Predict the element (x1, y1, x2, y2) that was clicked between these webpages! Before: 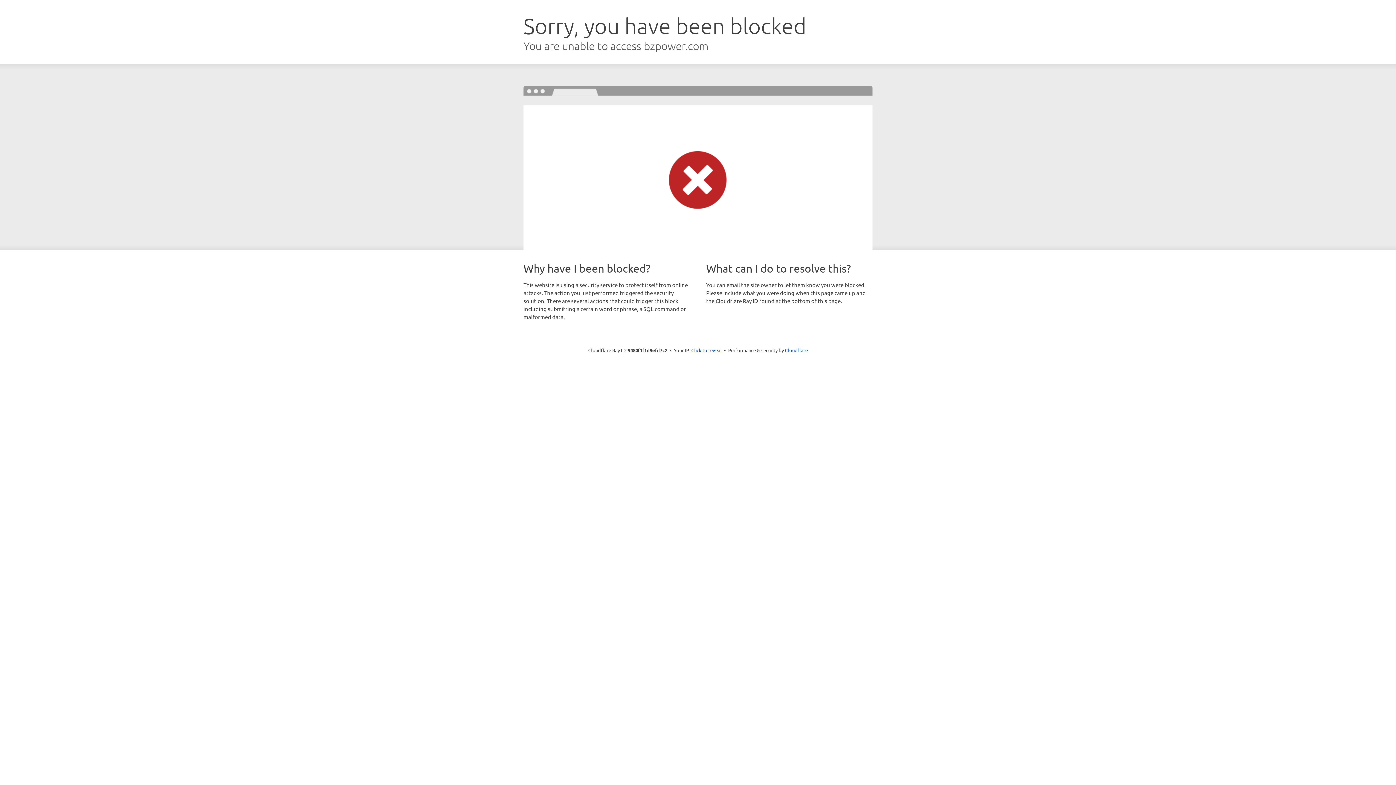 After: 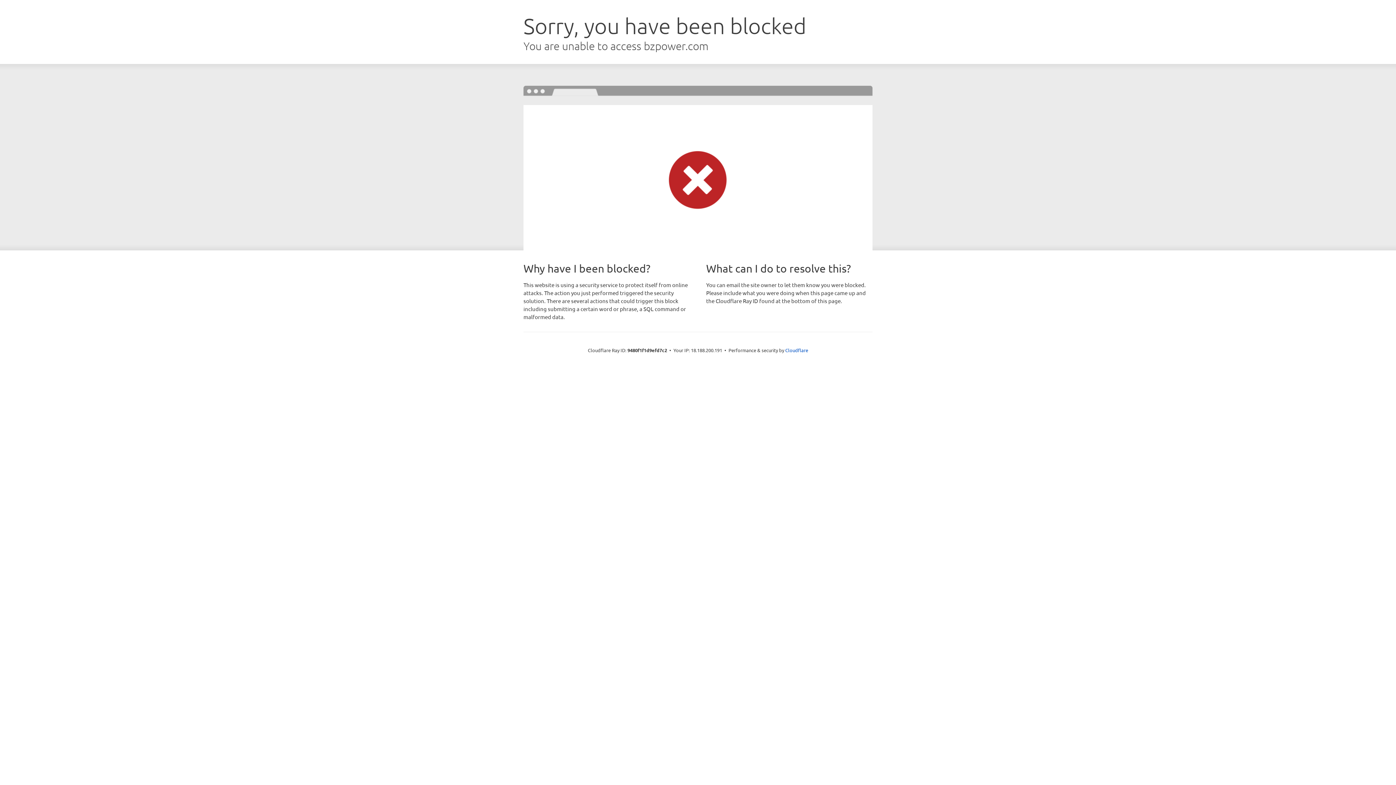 Action: bbox: (691, 346, 722, 353) label: Click to reveal